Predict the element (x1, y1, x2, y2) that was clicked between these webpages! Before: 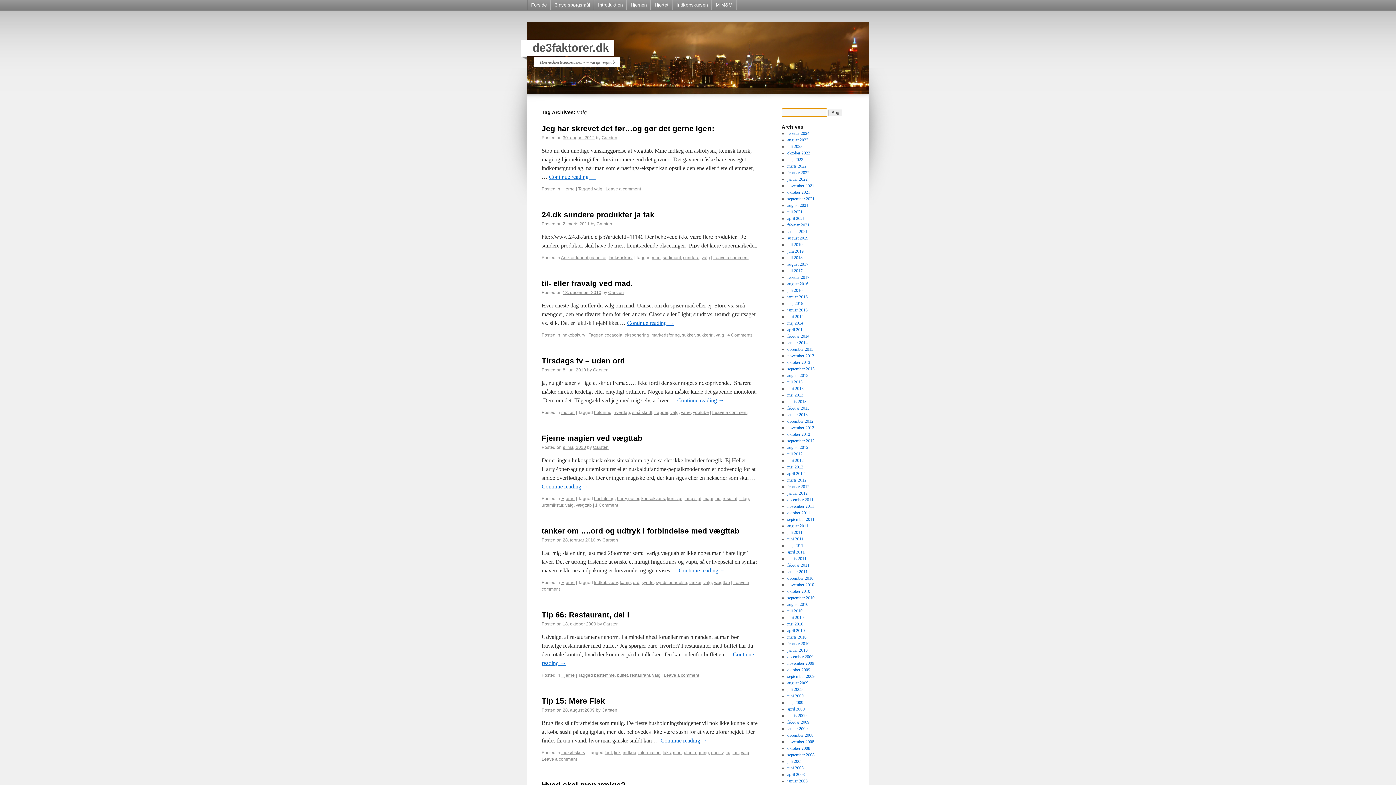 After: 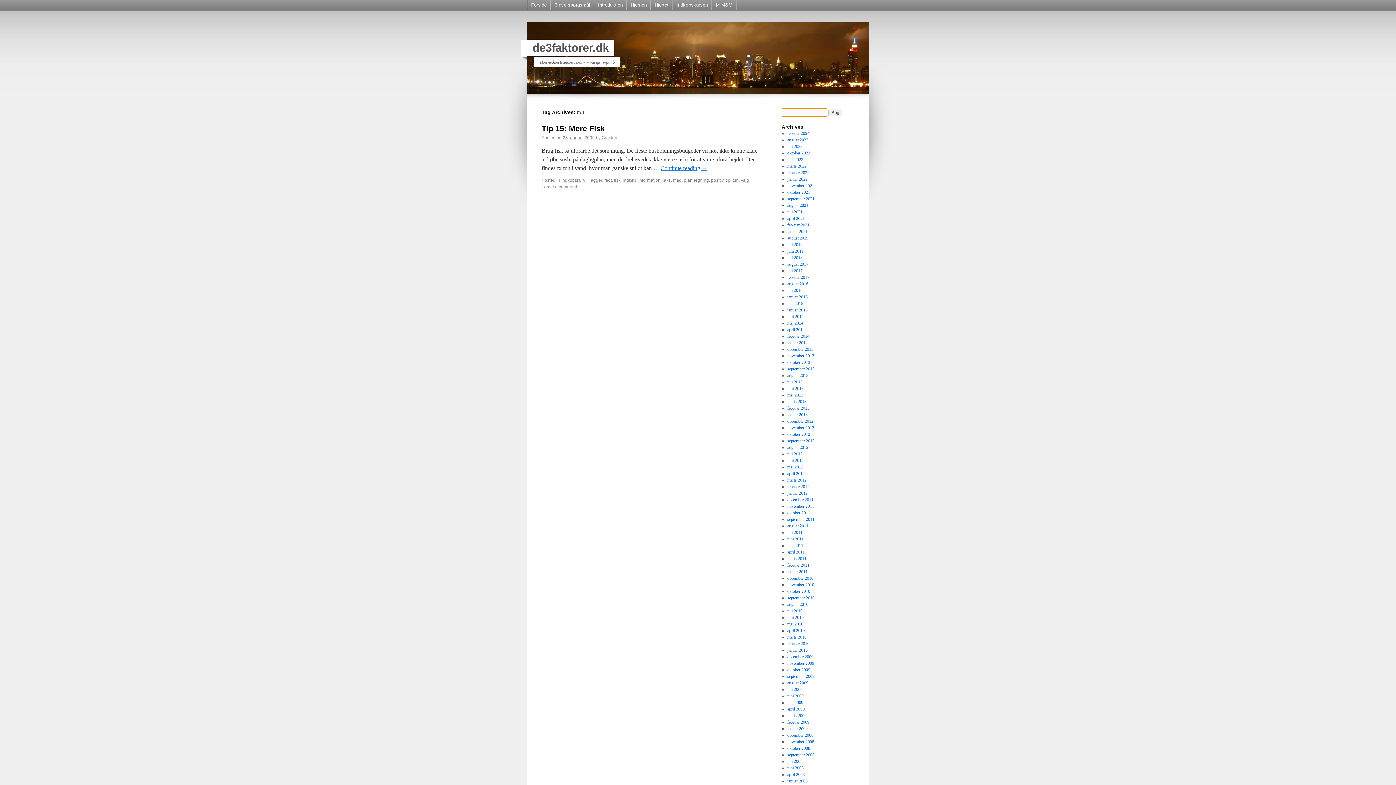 Action: label: tun bbox: (732, 750, 738, 755)